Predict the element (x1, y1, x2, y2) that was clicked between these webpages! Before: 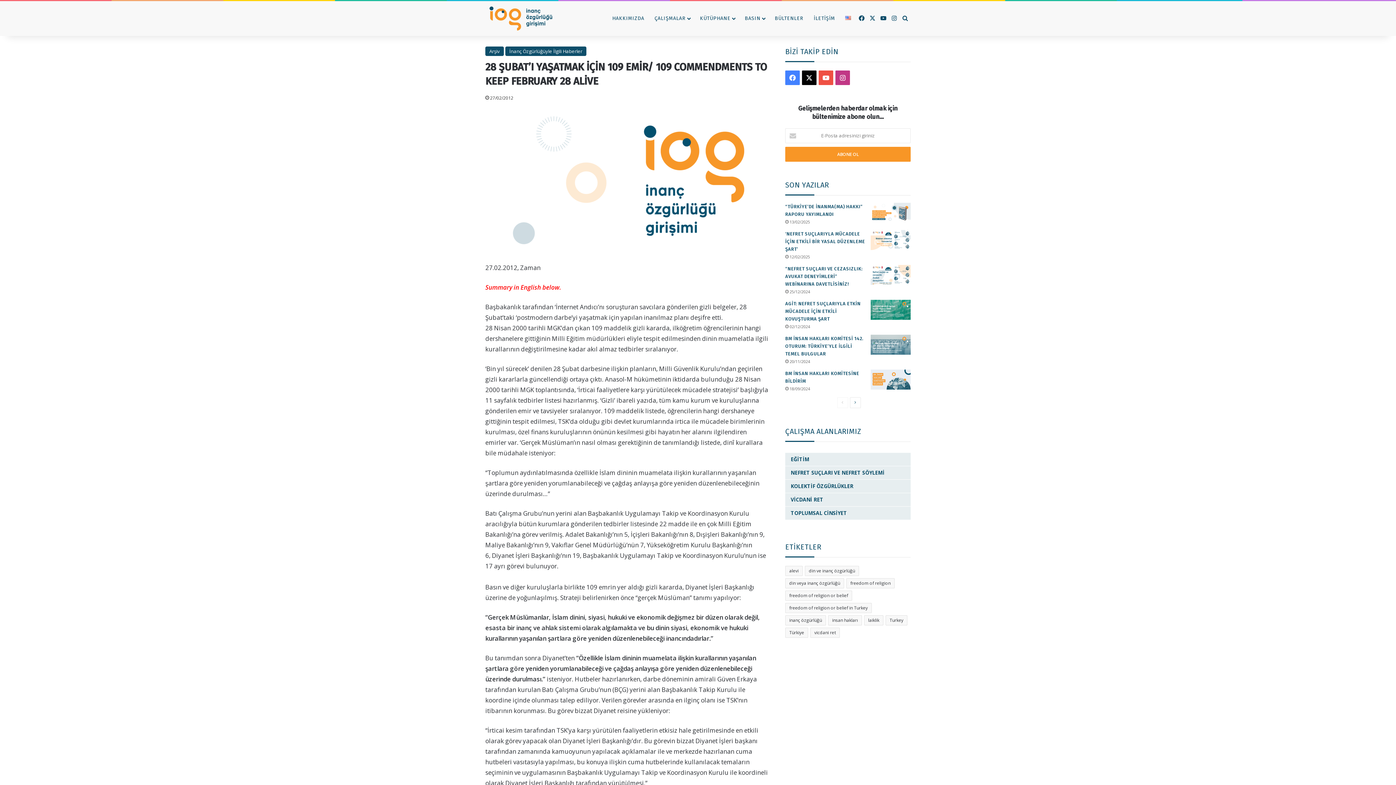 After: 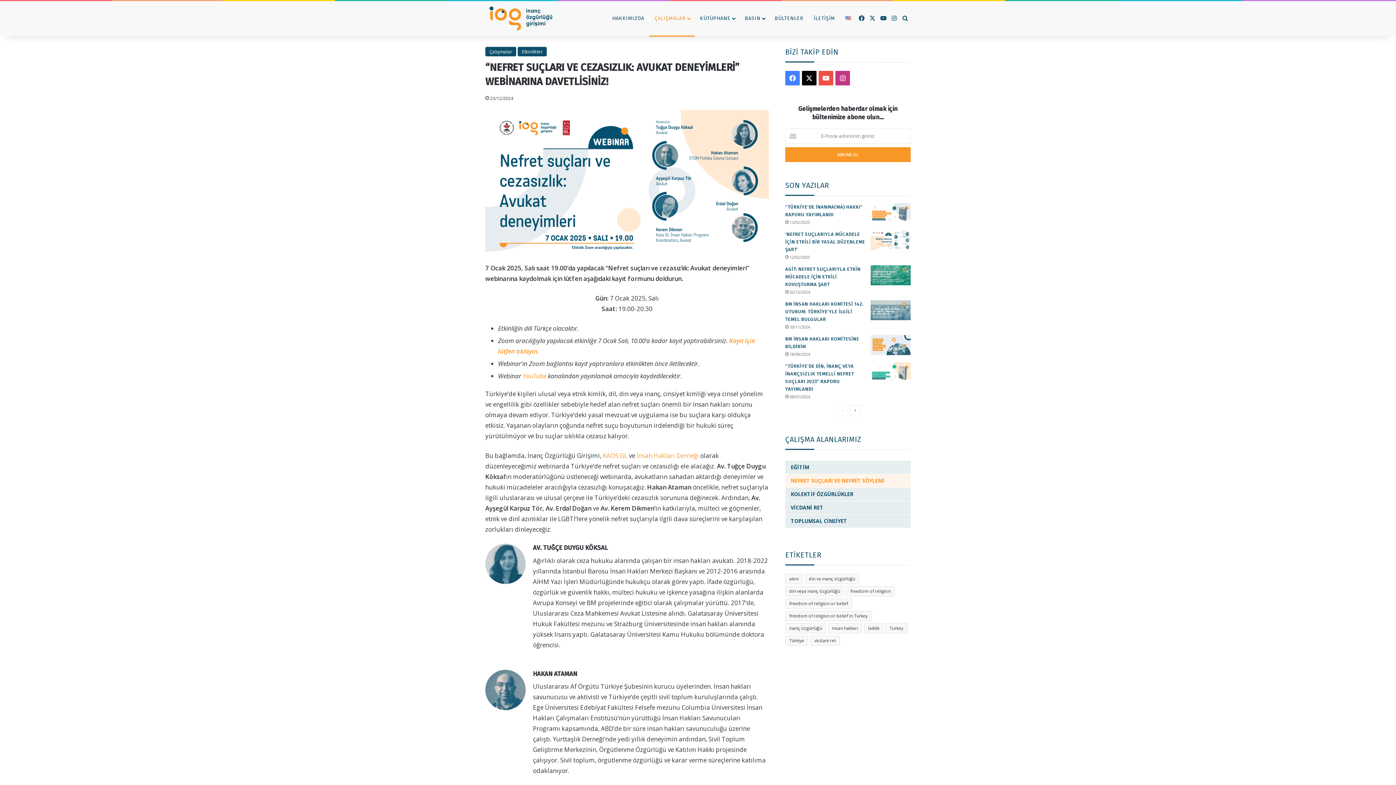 Action: label: “Nefret suçları ve cezasızlık: Avukat deneyimleri” webinarına davetlisiniz! bbox: (870, 265, 910, 285)